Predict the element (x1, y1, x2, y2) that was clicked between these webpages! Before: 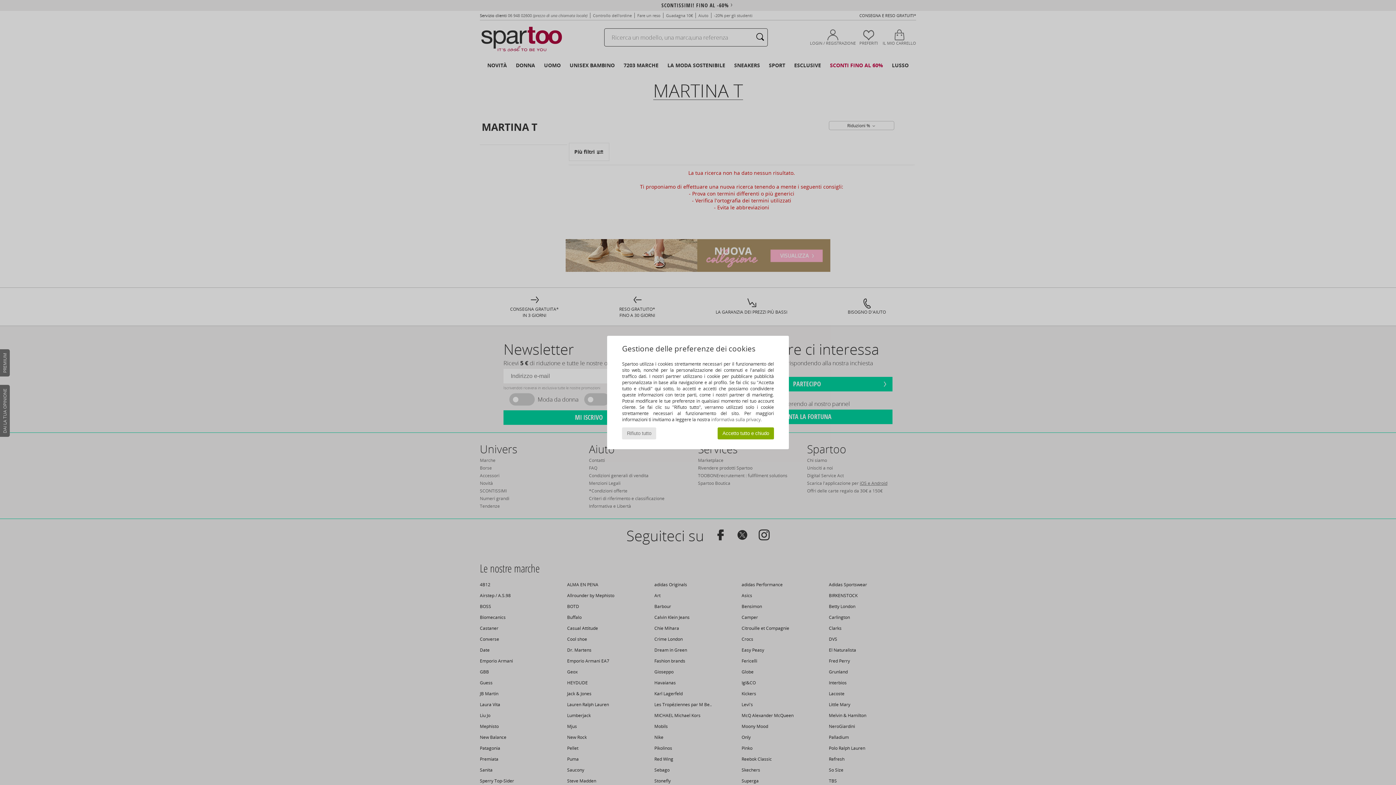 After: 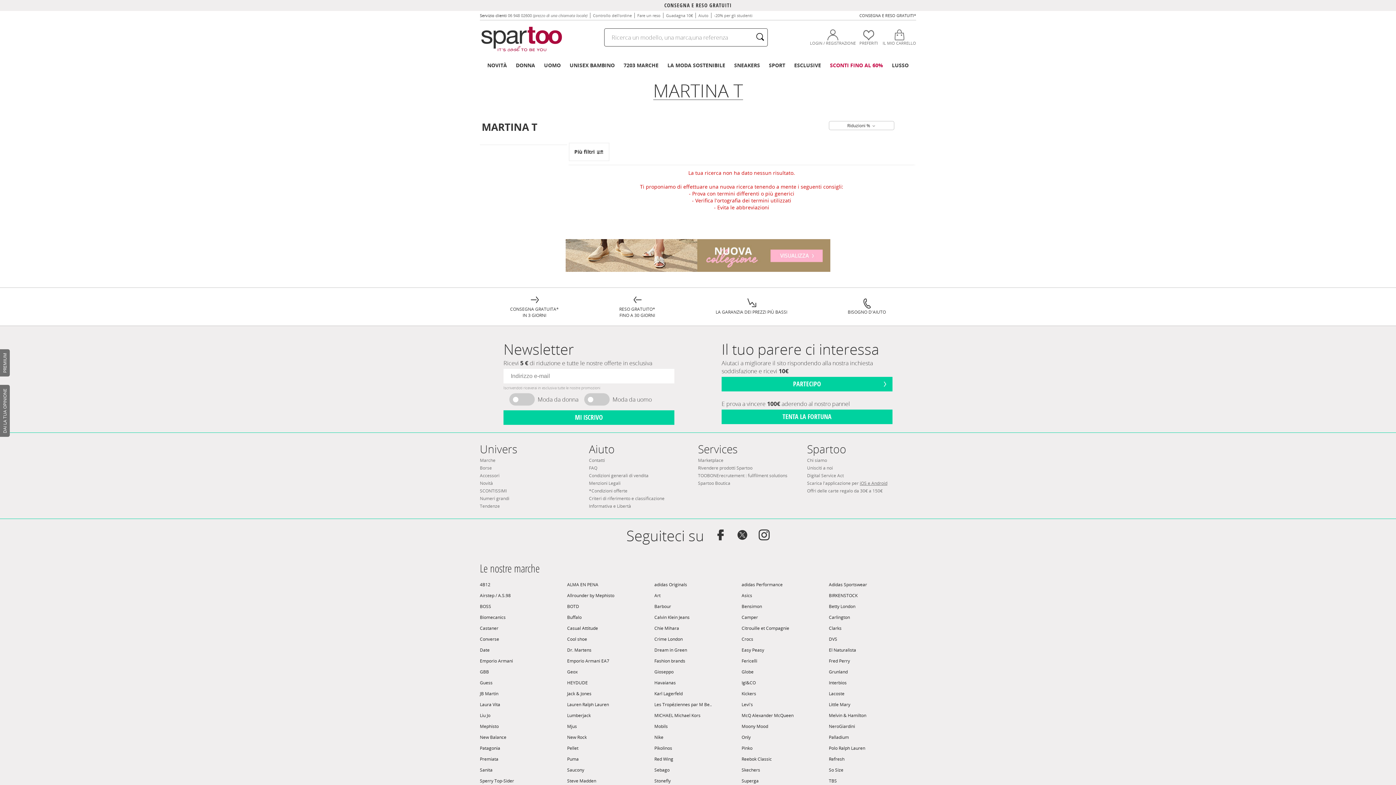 Action: label: Rifiuto tutto bbox: (622, 427, 656, 439)